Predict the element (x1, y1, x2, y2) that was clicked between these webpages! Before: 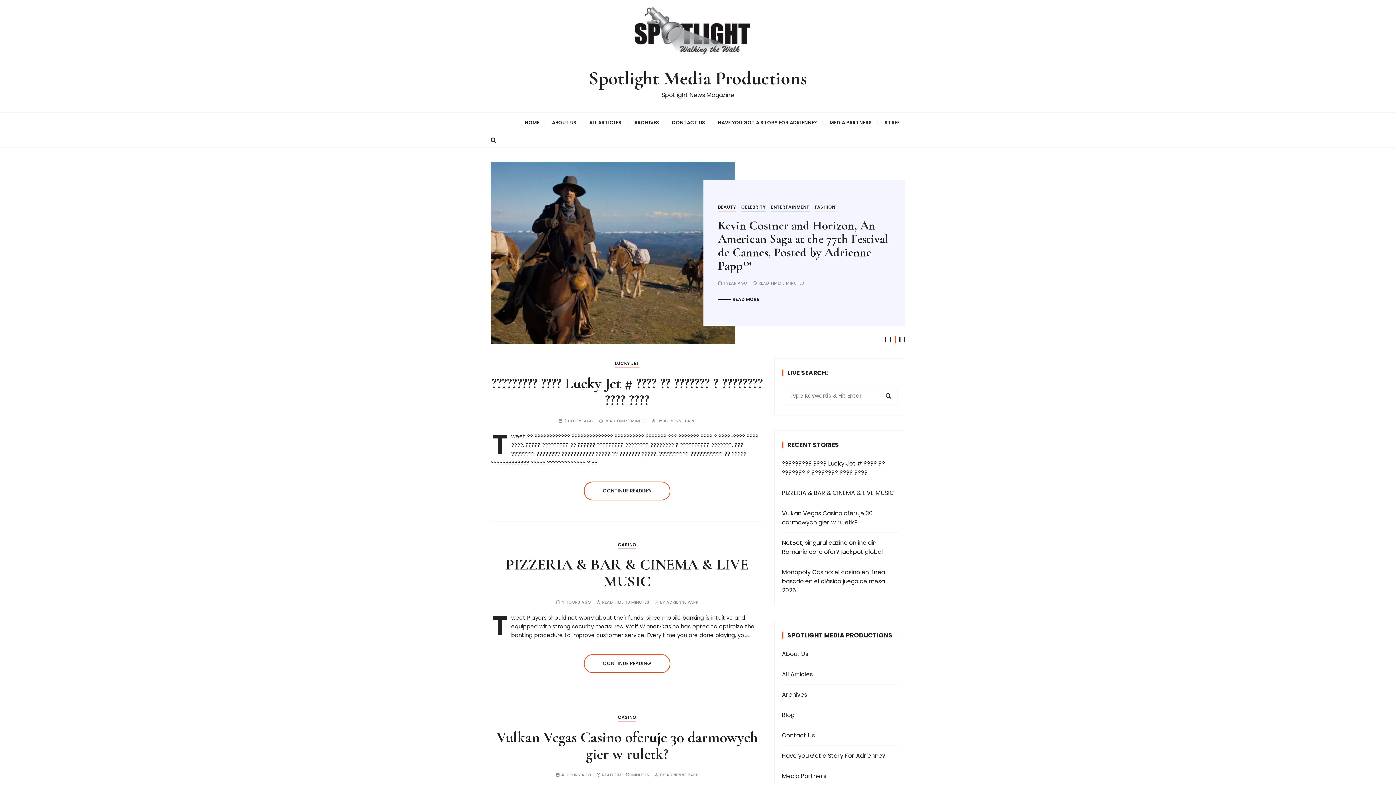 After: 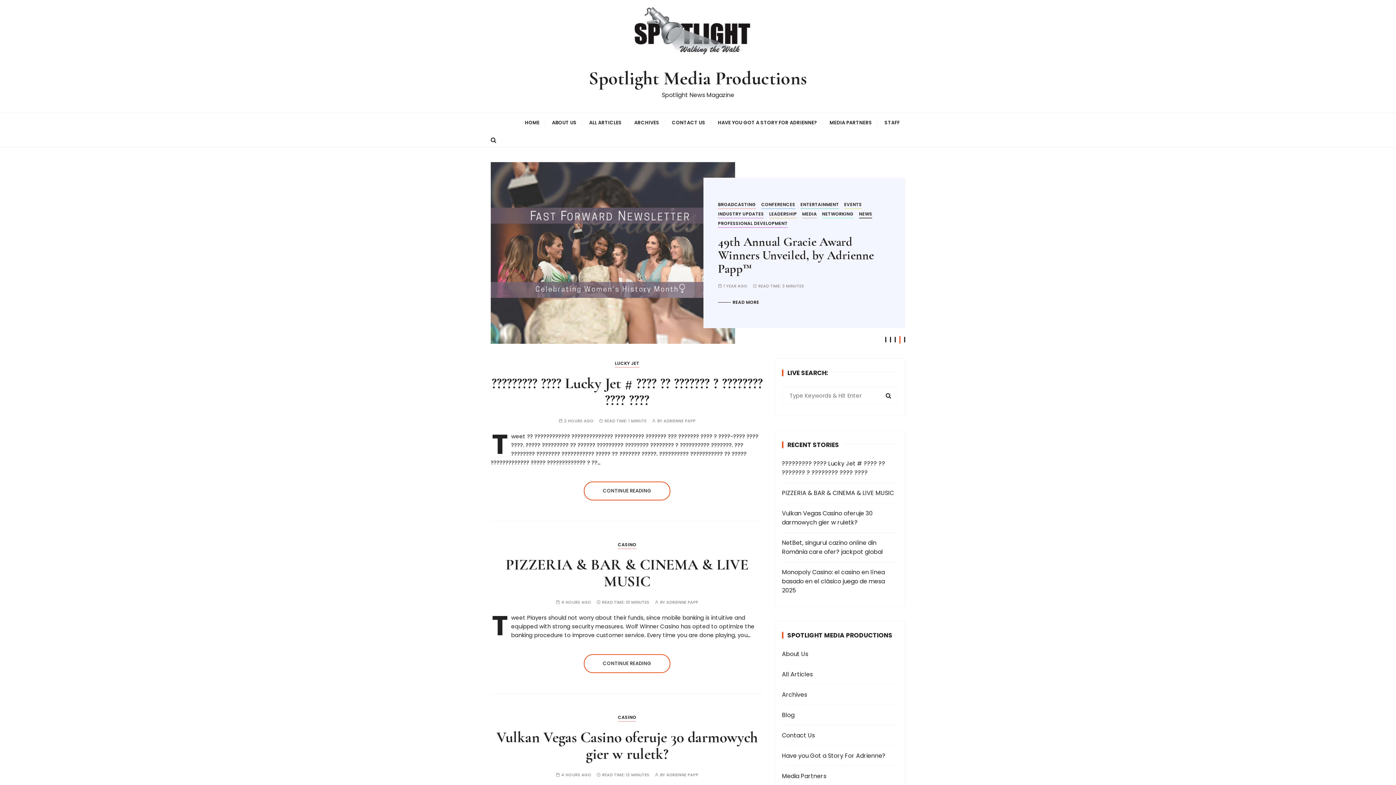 Action: bbox: (634, 7, 761, 66)